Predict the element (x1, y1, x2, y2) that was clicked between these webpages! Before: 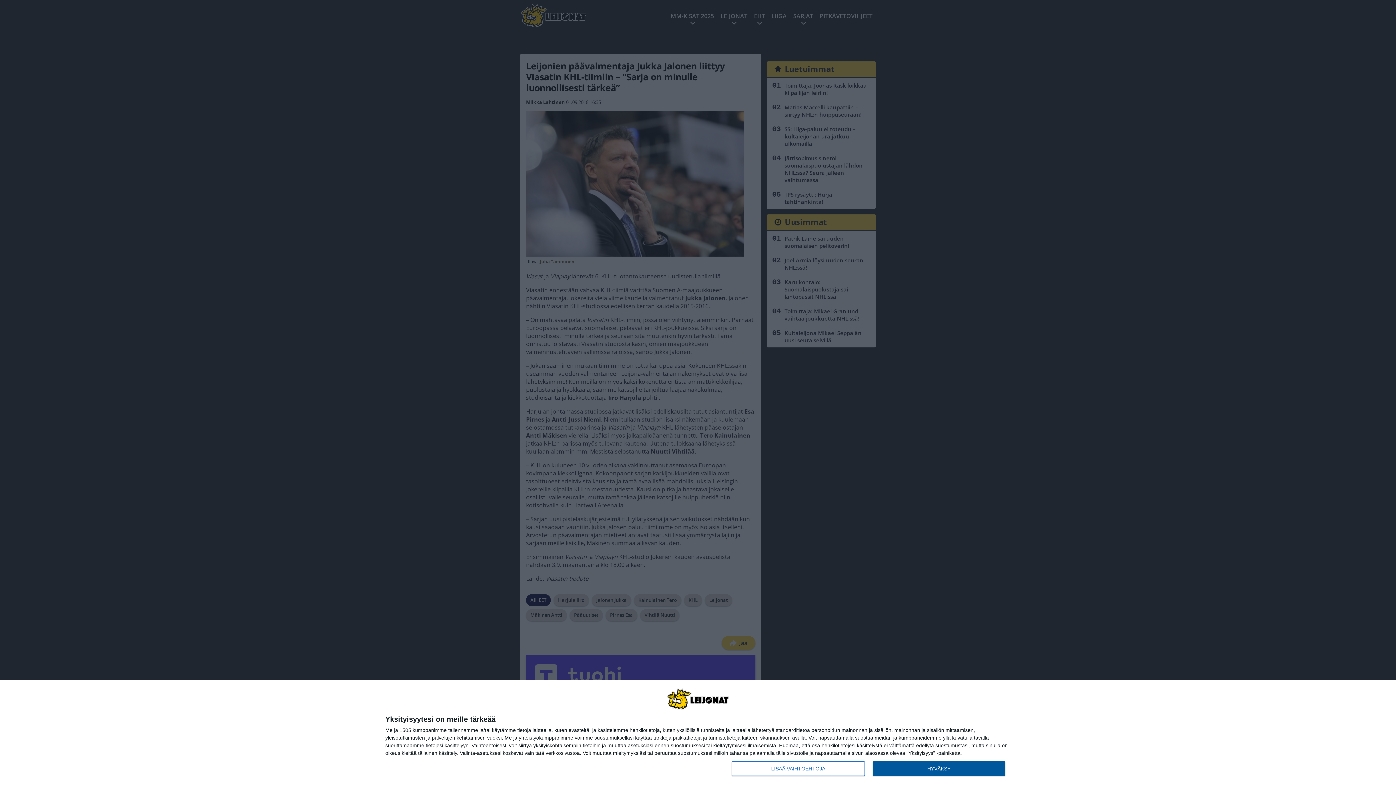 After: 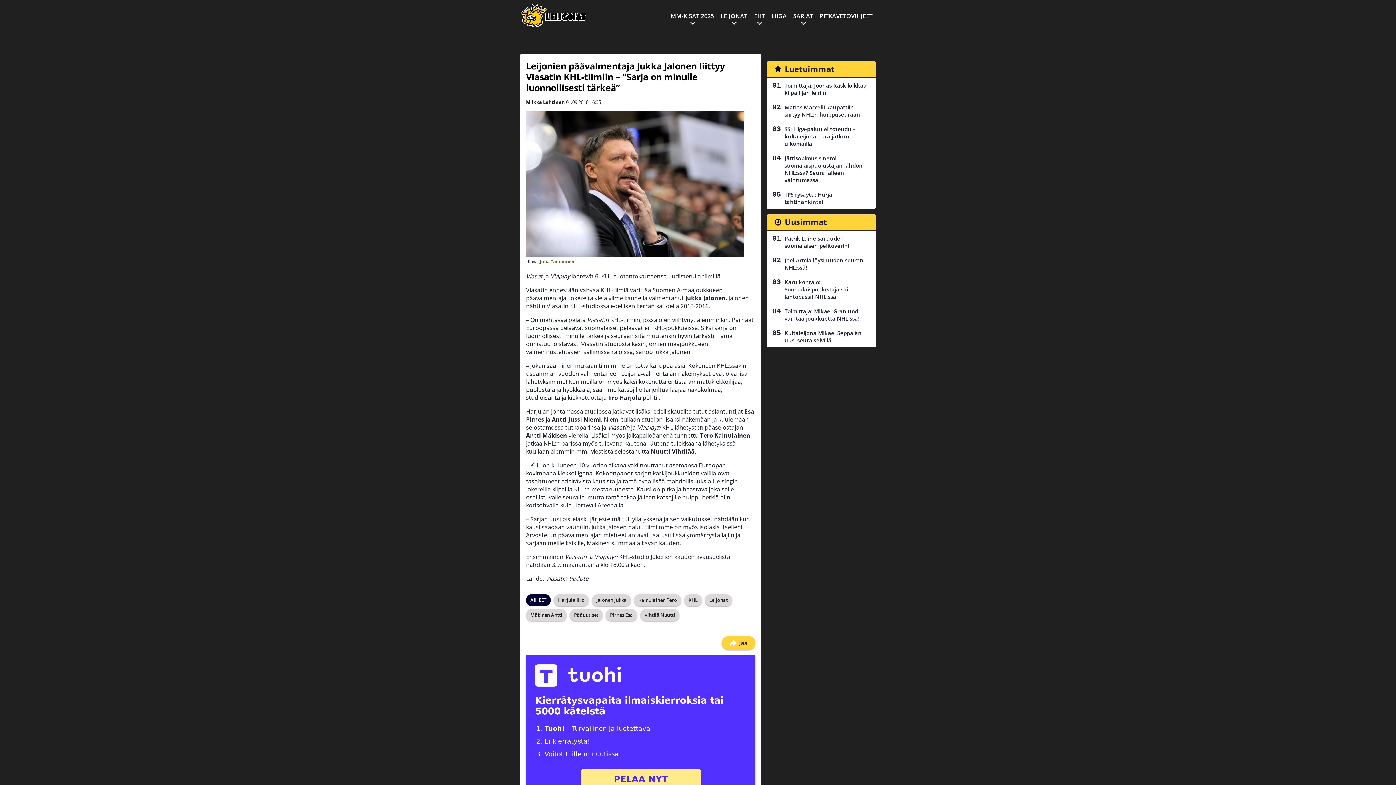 Action: label: HYVÄKSY bbox: (872, 761, 1005, 776)